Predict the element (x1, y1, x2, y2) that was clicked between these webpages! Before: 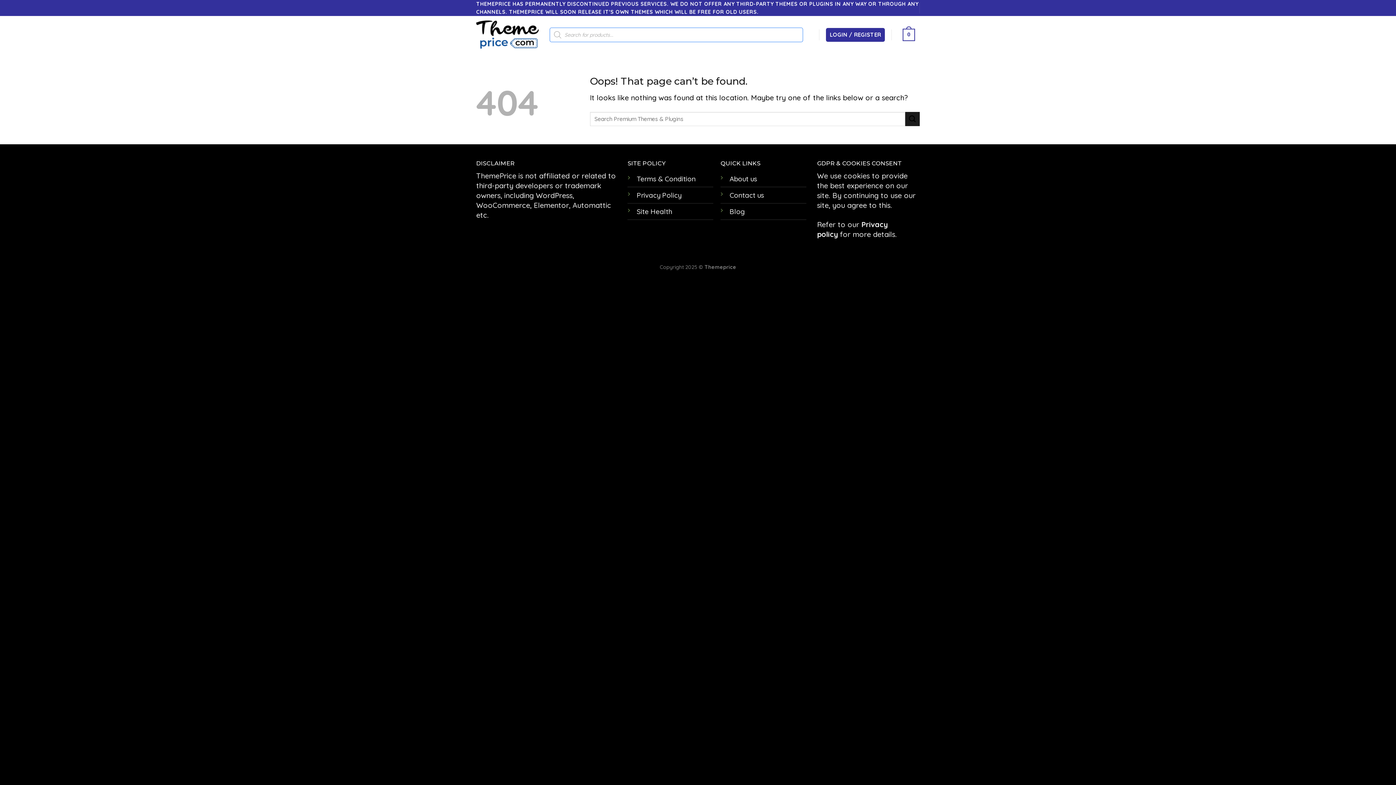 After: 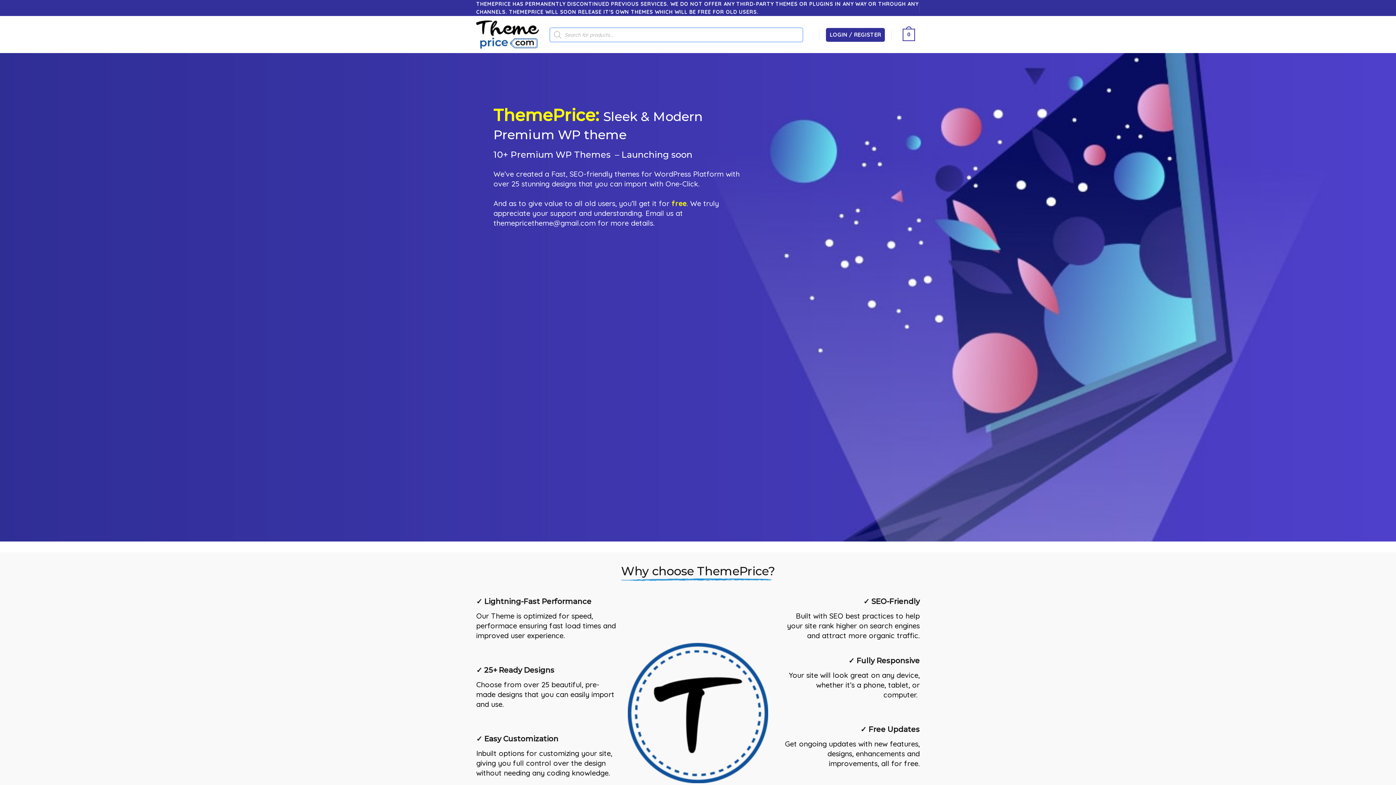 Action: bbox: (476, 20, 538, 48)